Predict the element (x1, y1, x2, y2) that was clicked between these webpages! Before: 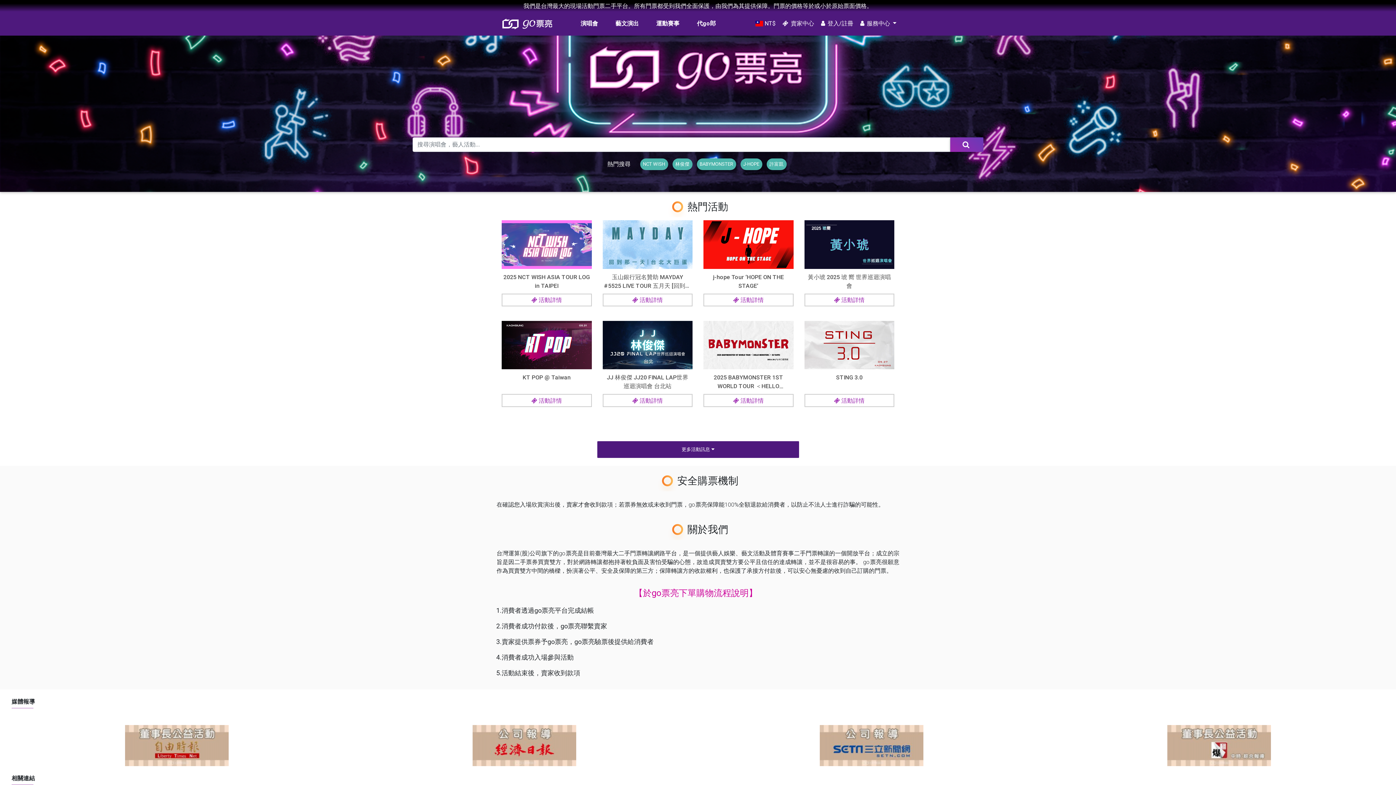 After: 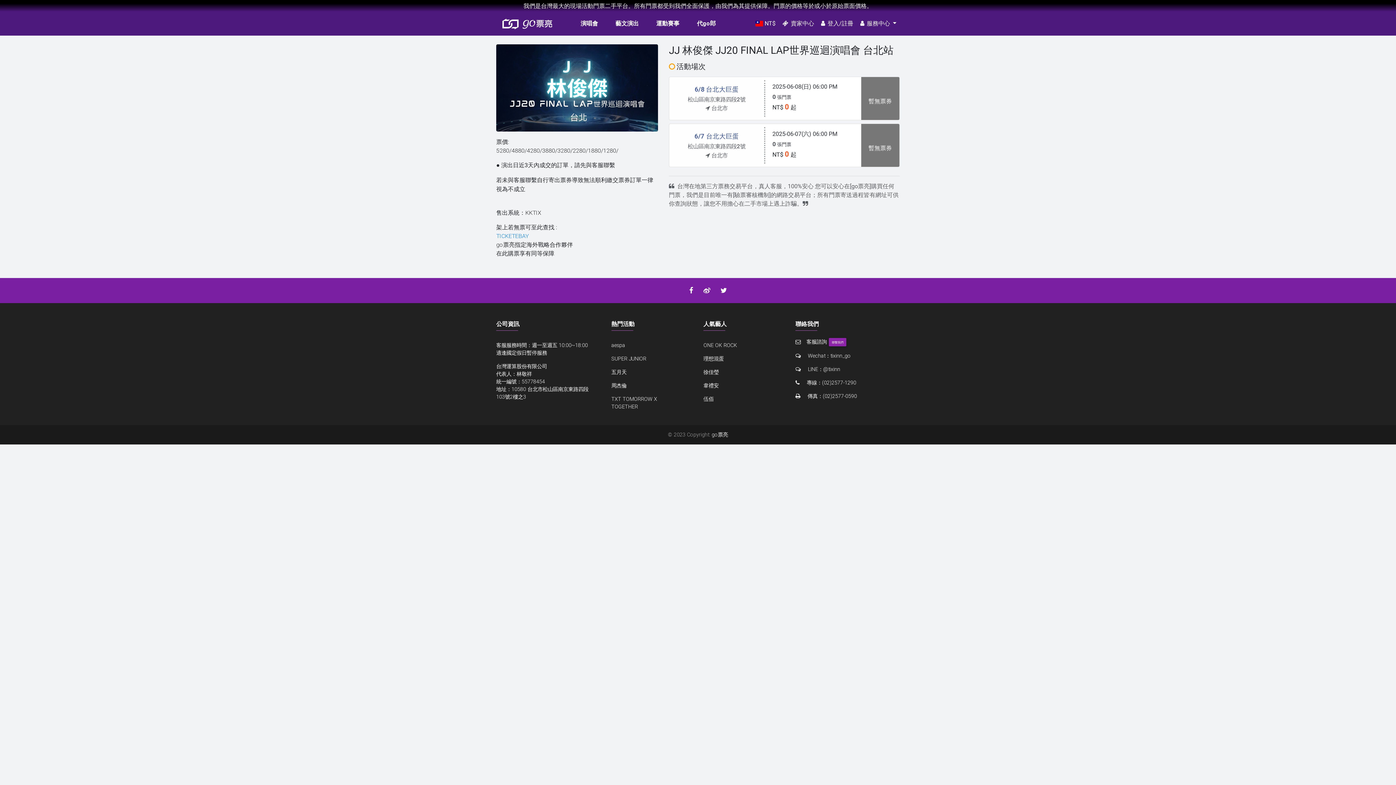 Action: label: 看詳情 bbox: (602, 320, 692, 369)